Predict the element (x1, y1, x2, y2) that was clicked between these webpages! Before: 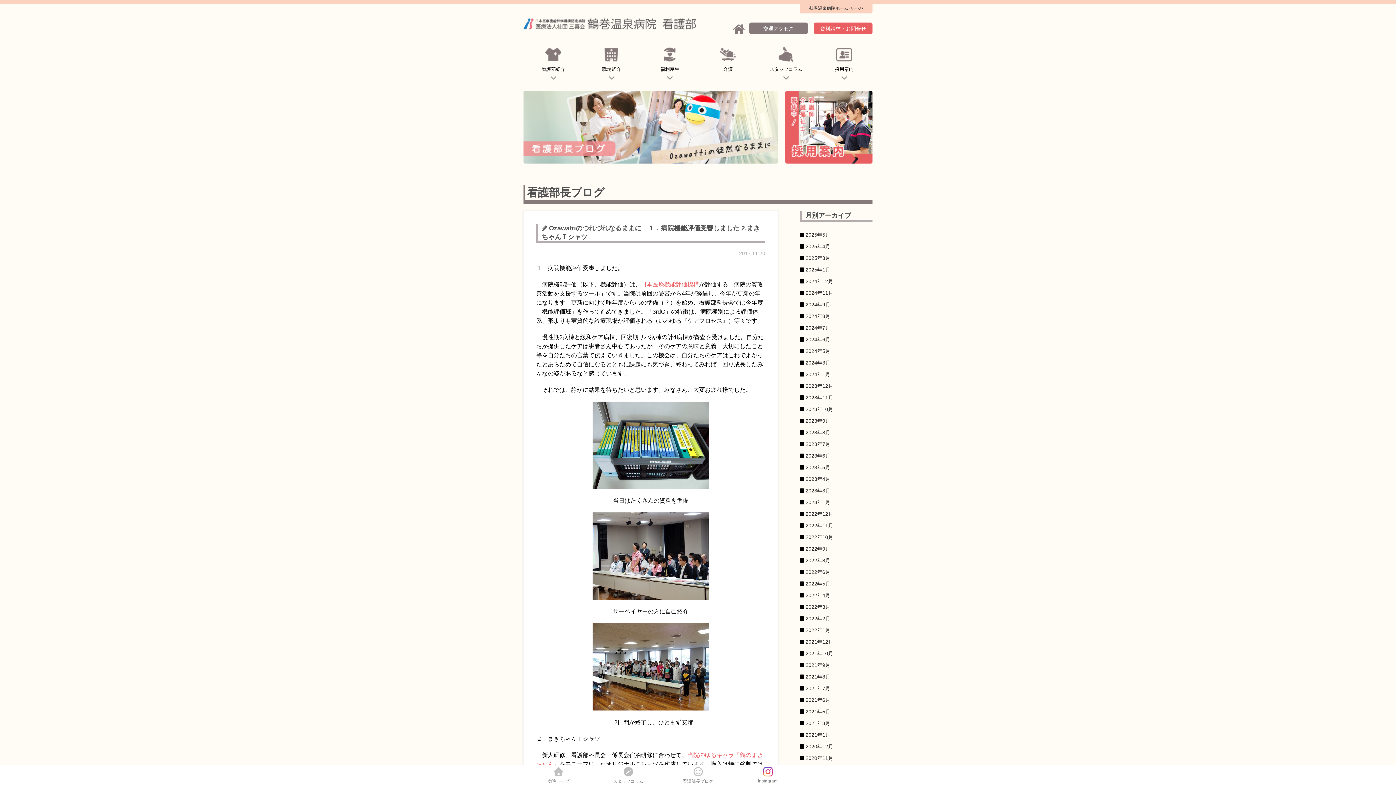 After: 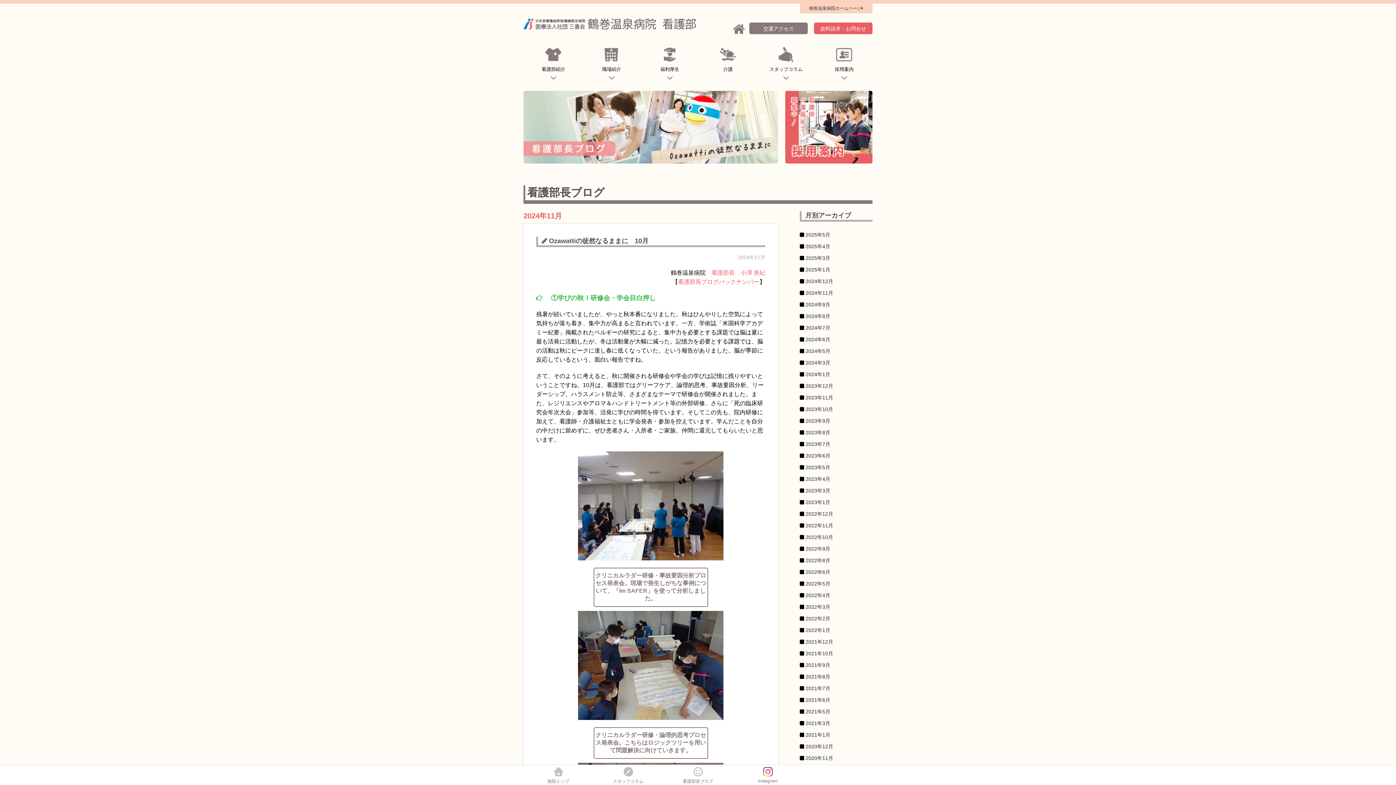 Action: bbox: (805, 290, 833, 296) label: 2024年11月